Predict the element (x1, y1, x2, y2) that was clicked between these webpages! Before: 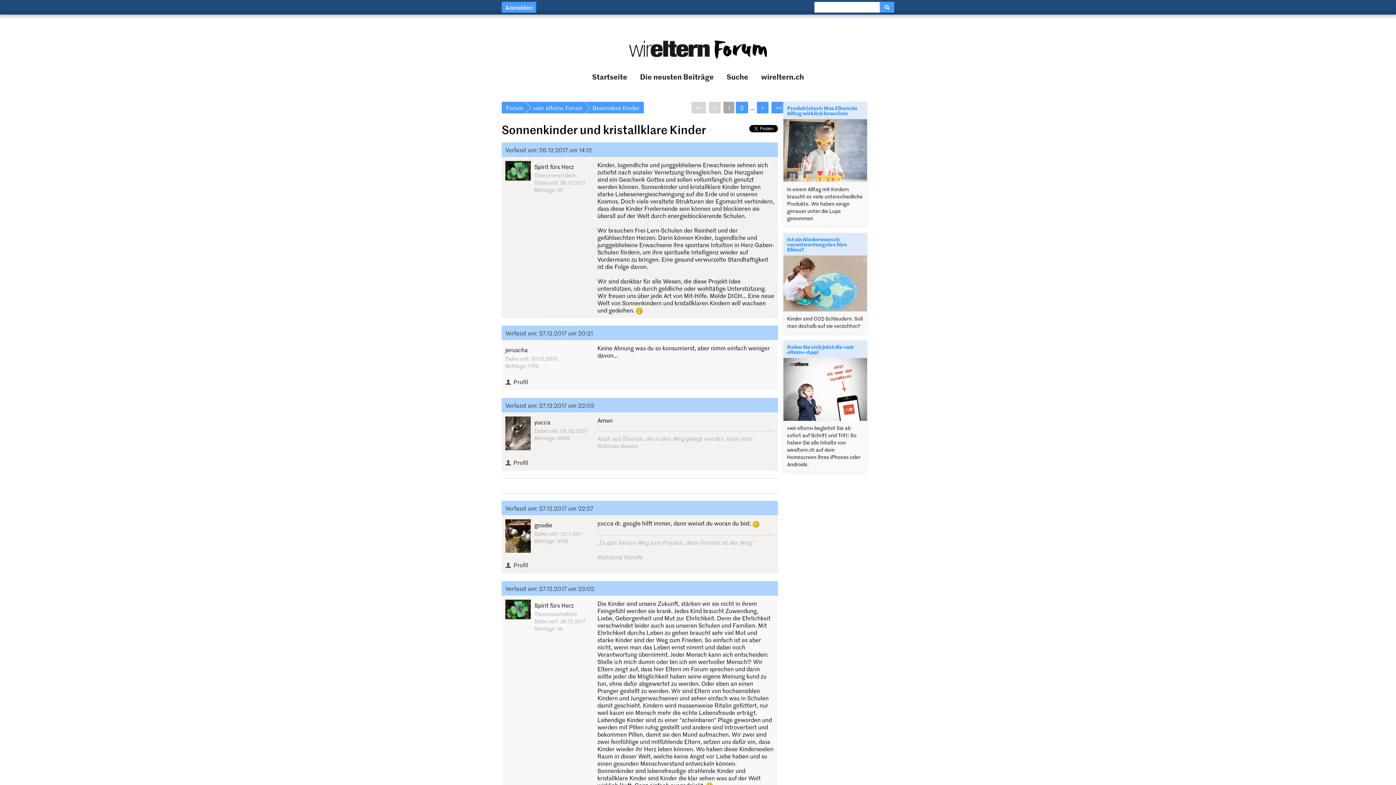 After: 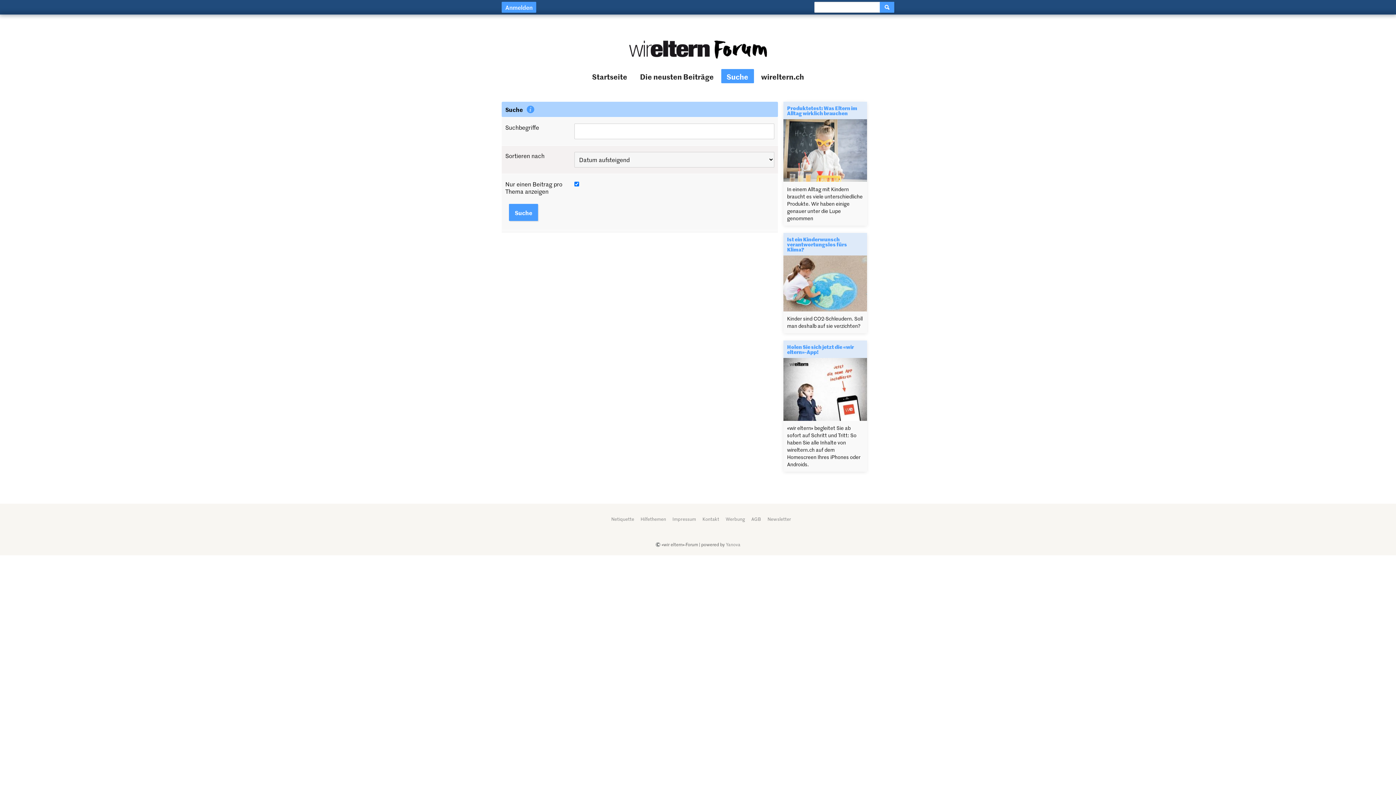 Action: bbox: (721, 69, 754, 83) label: Suche